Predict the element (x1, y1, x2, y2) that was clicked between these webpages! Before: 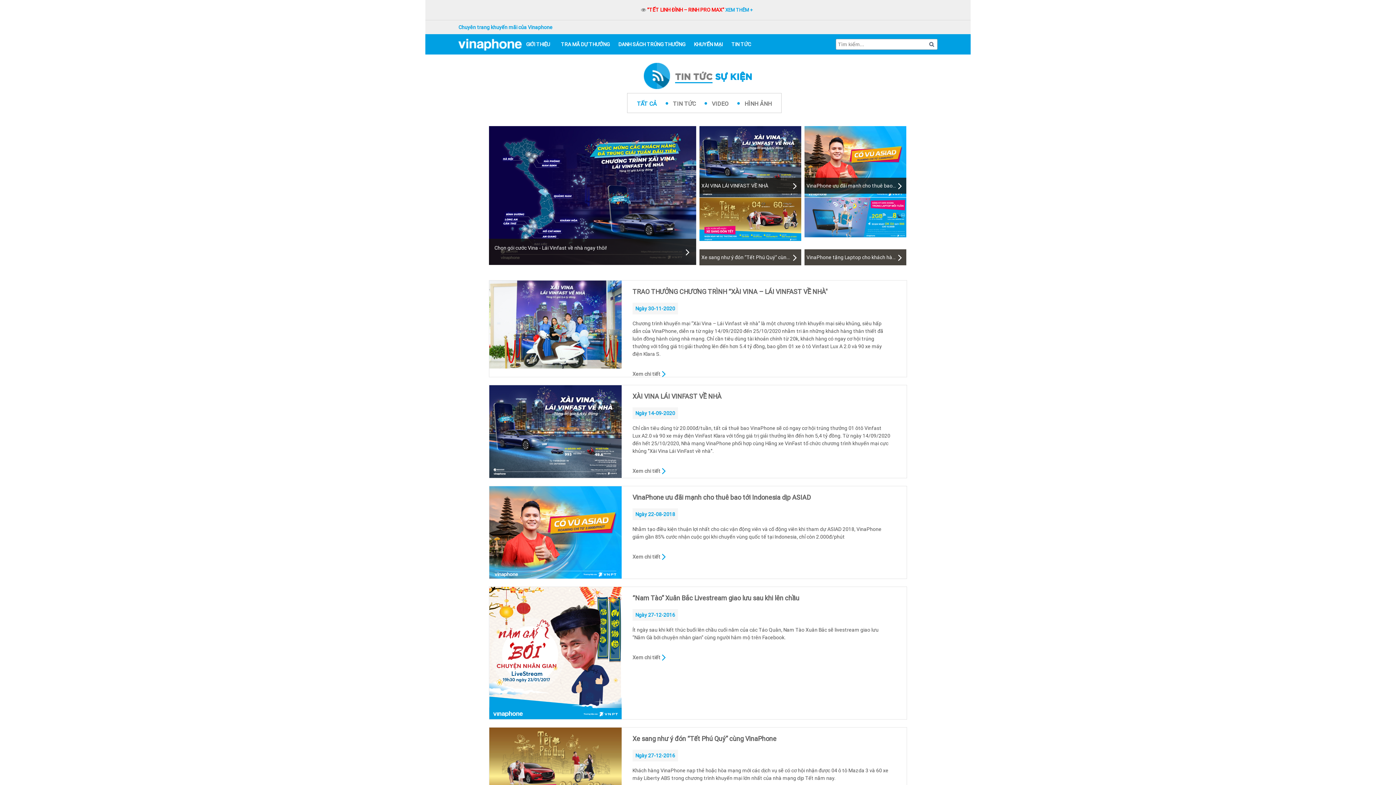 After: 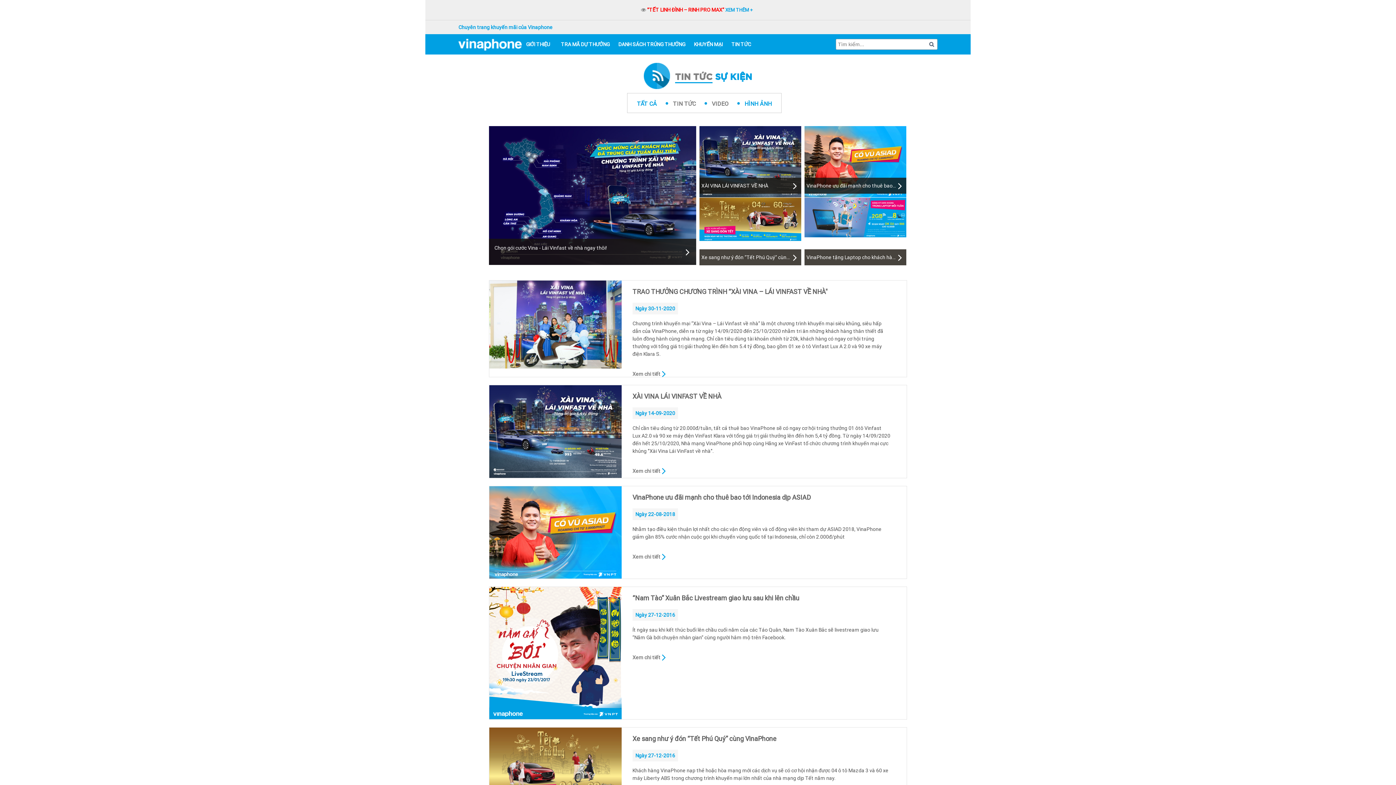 Action: label: HÌNH ẢNH bbox: (744, 100, 772, 107)